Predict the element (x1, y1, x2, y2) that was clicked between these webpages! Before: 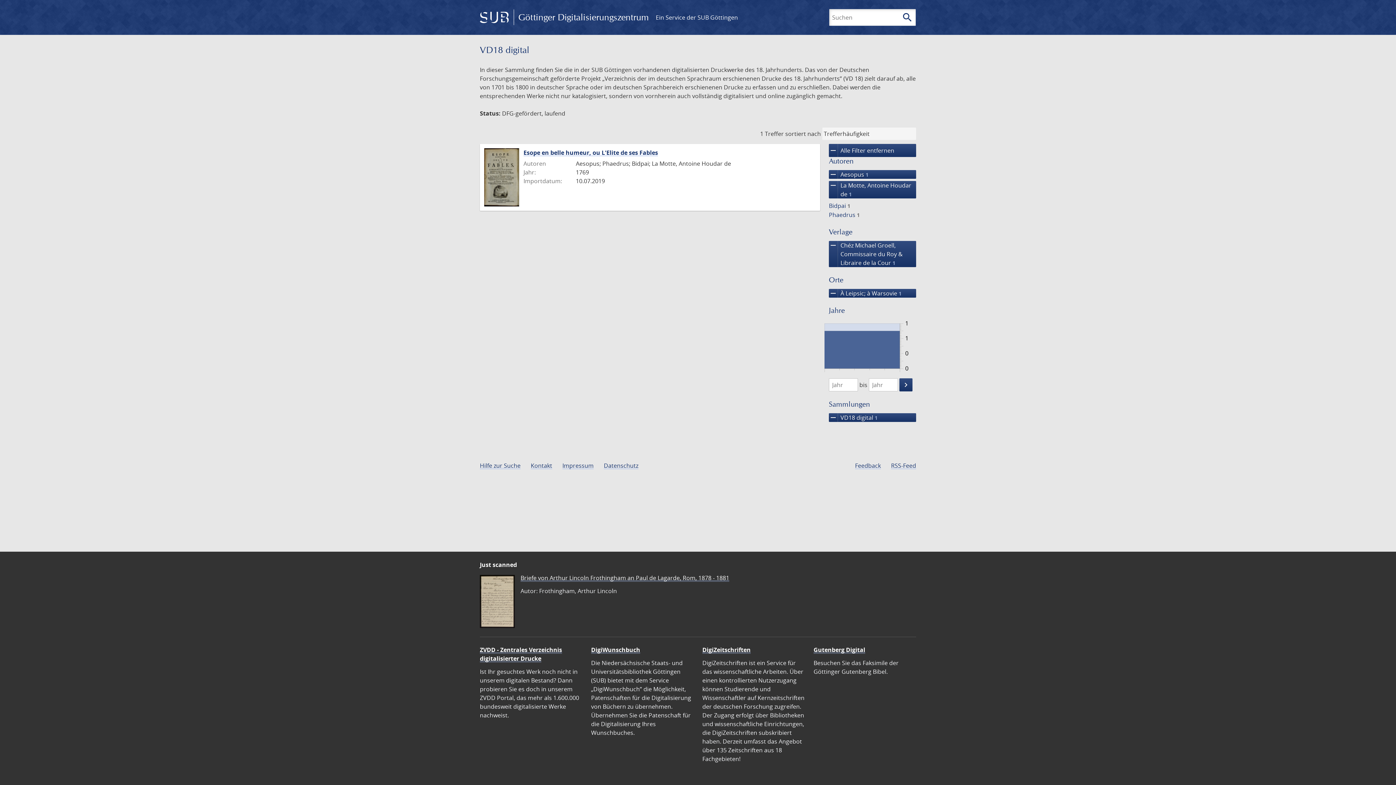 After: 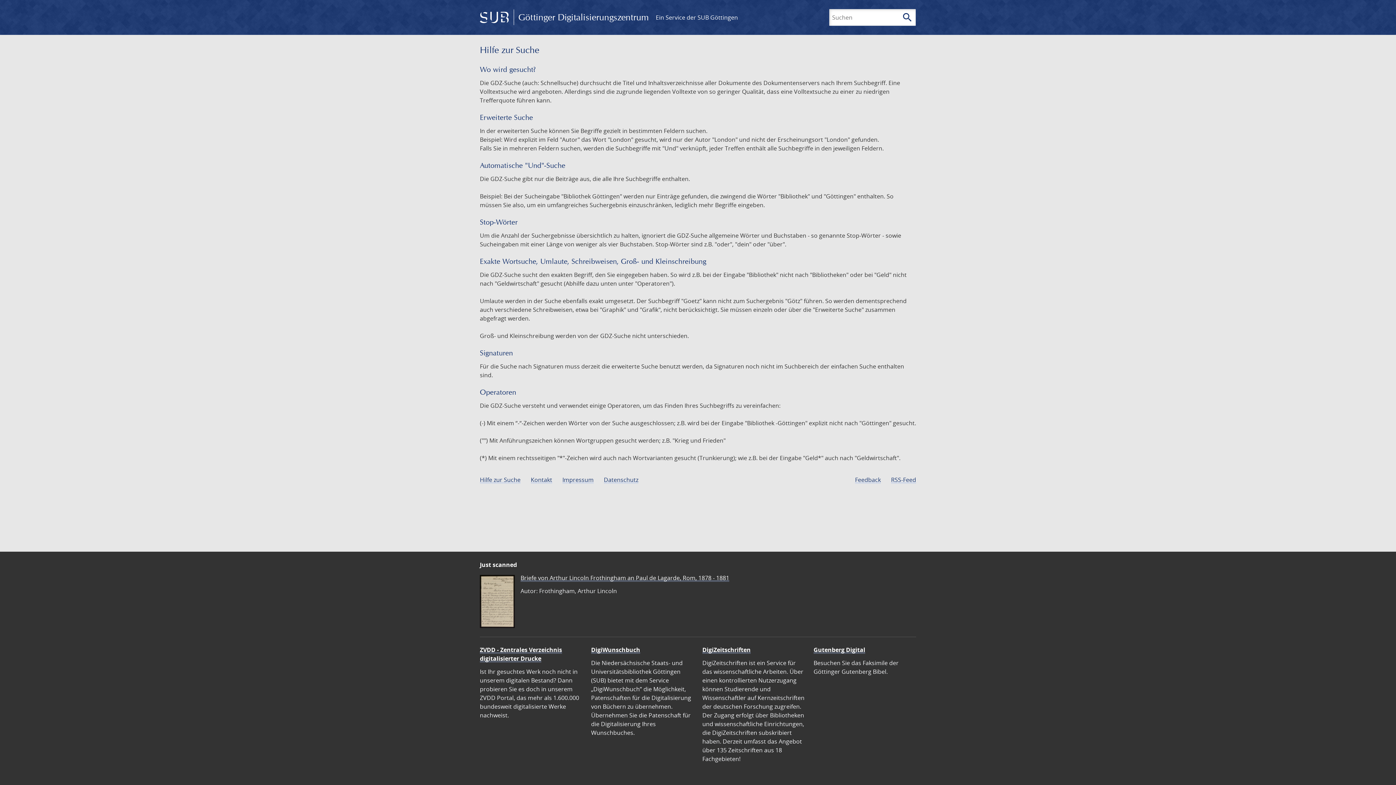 Action: label: Hilfe zur Suche bbox: (480, 461, 520, 469)